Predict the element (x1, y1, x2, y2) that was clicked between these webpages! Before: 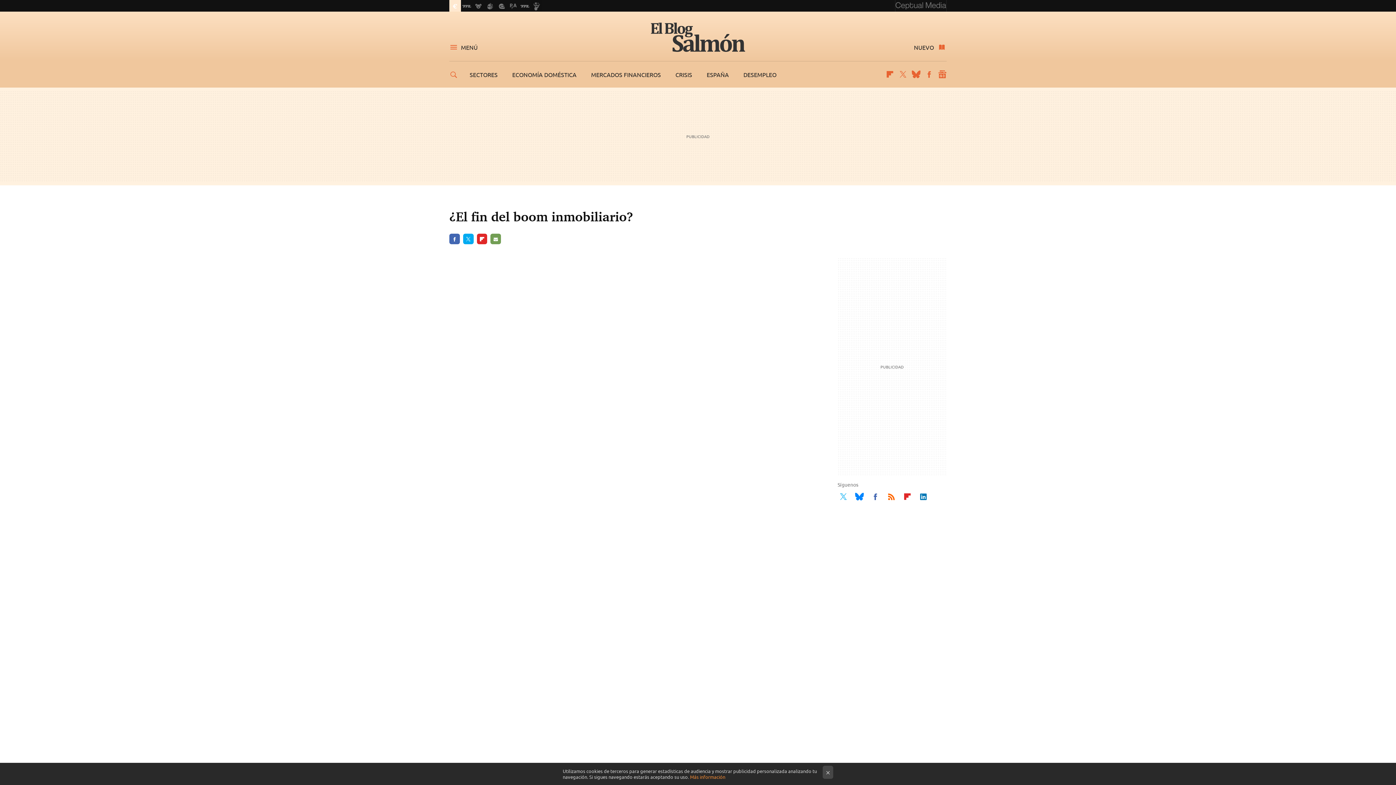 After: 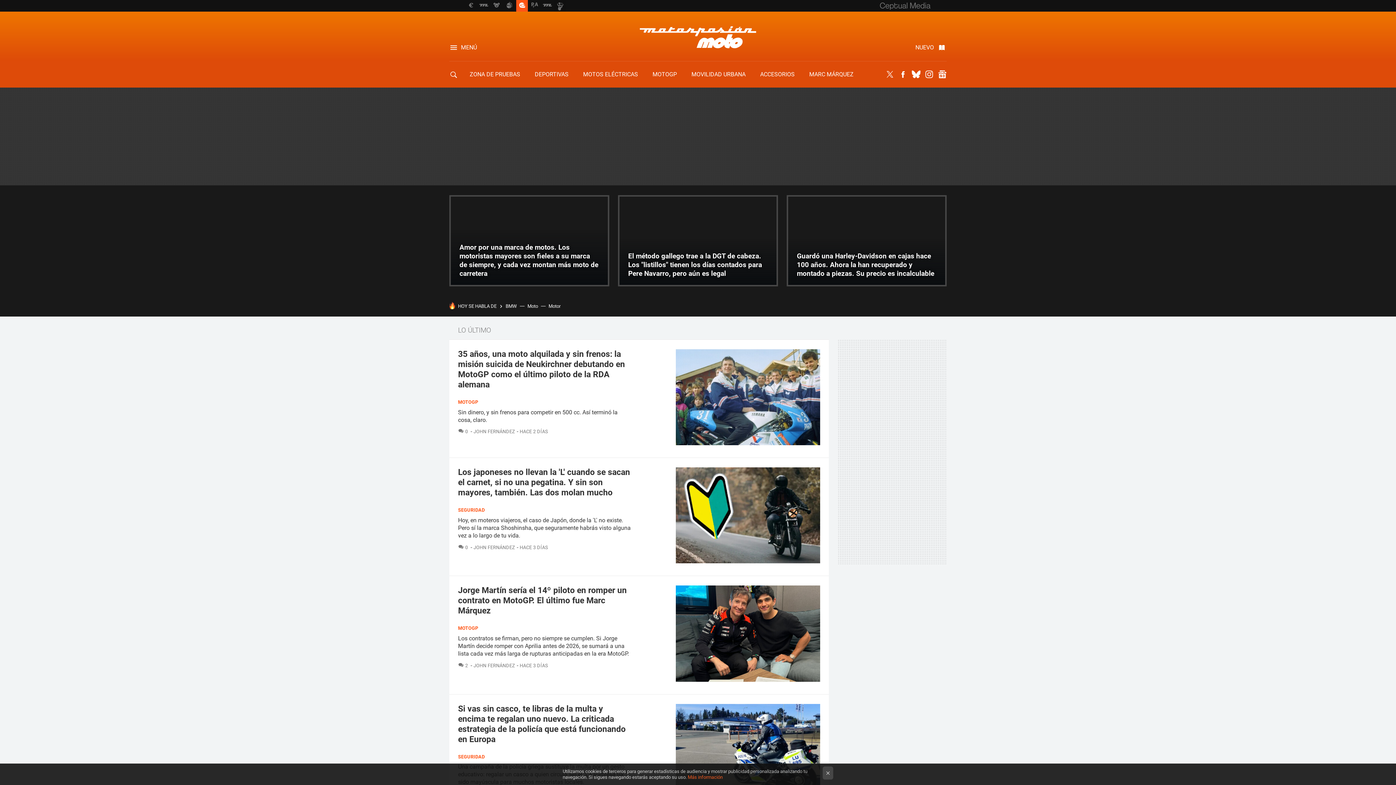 Action: bbox: (496, 0, 507, 11)